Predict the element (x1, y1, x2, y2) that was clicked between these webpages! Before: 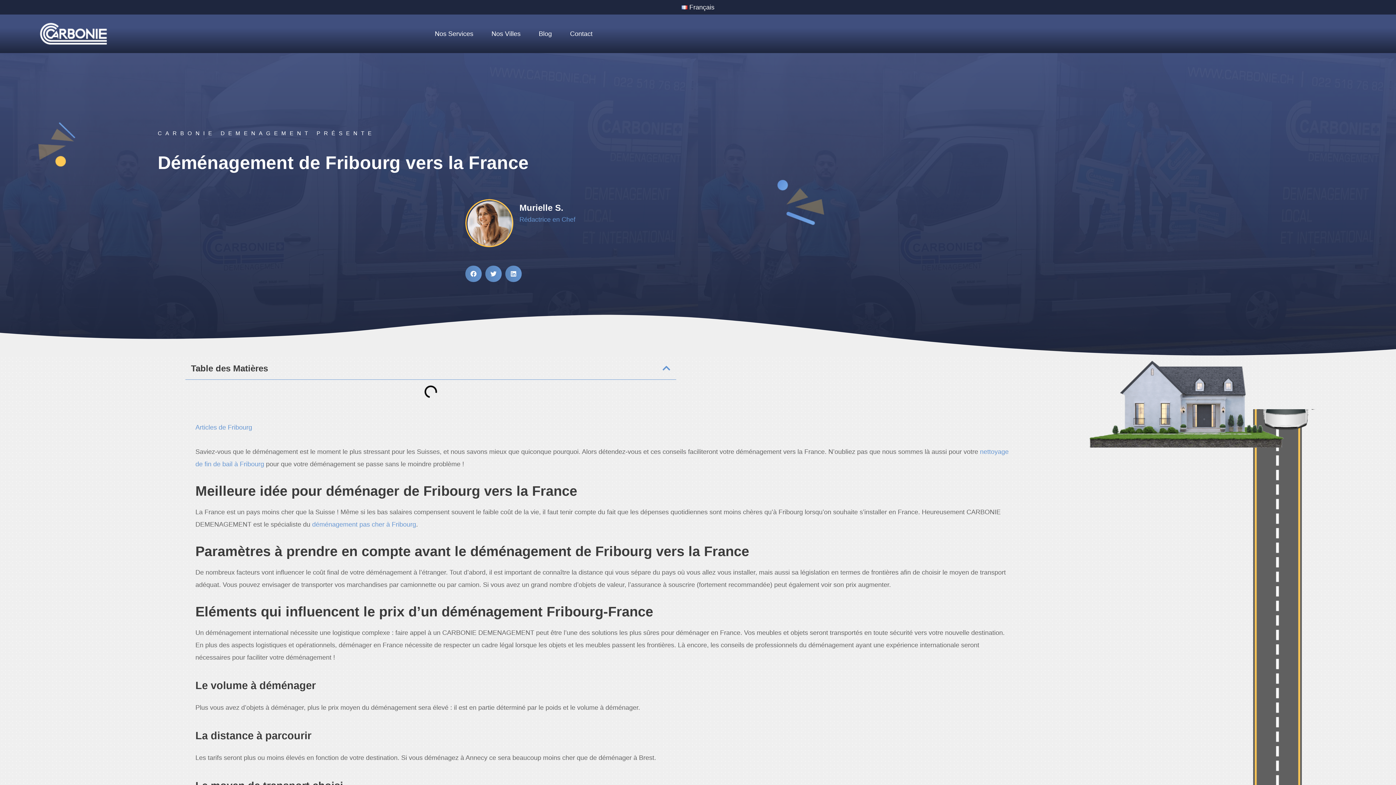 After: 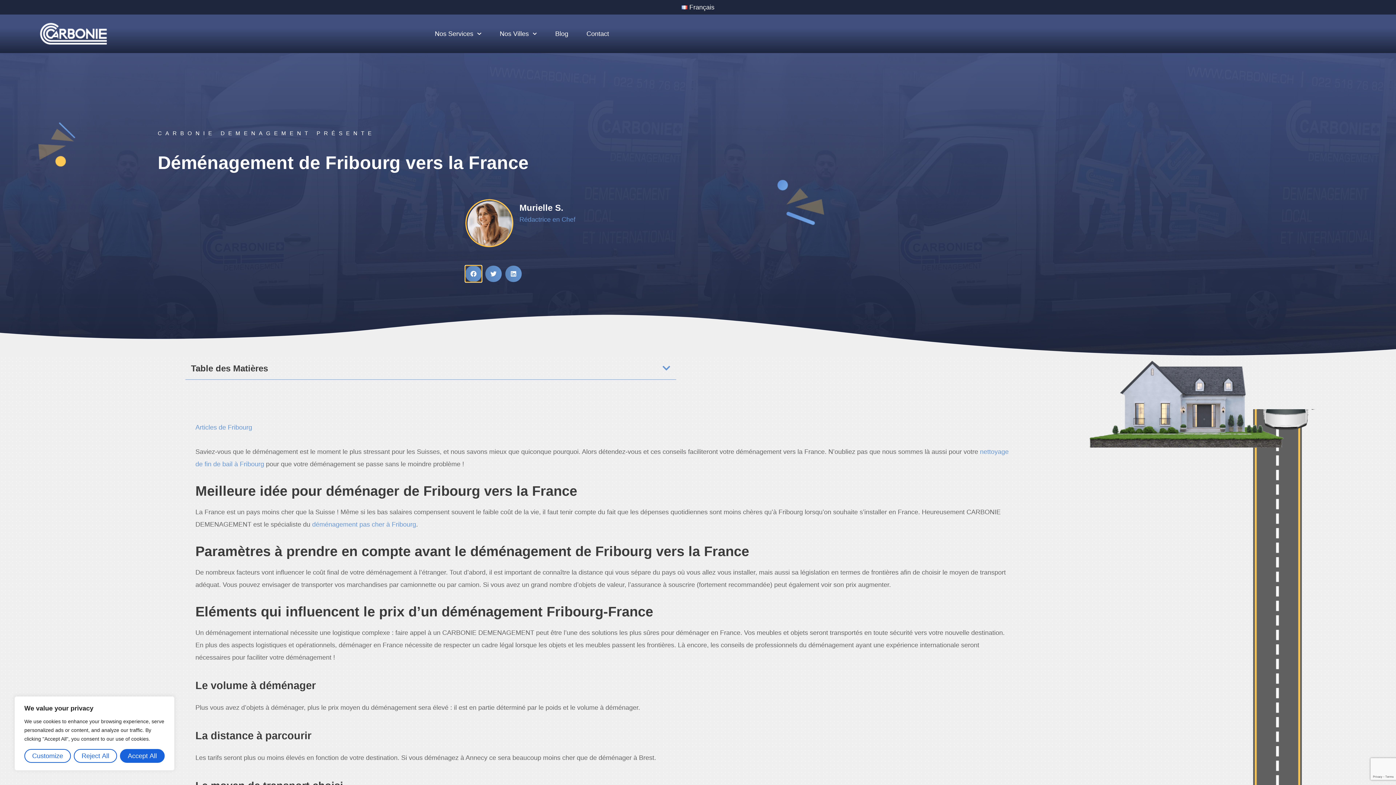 Action: label: Partager sur facebook bbox: (465, 265, 481, 282)